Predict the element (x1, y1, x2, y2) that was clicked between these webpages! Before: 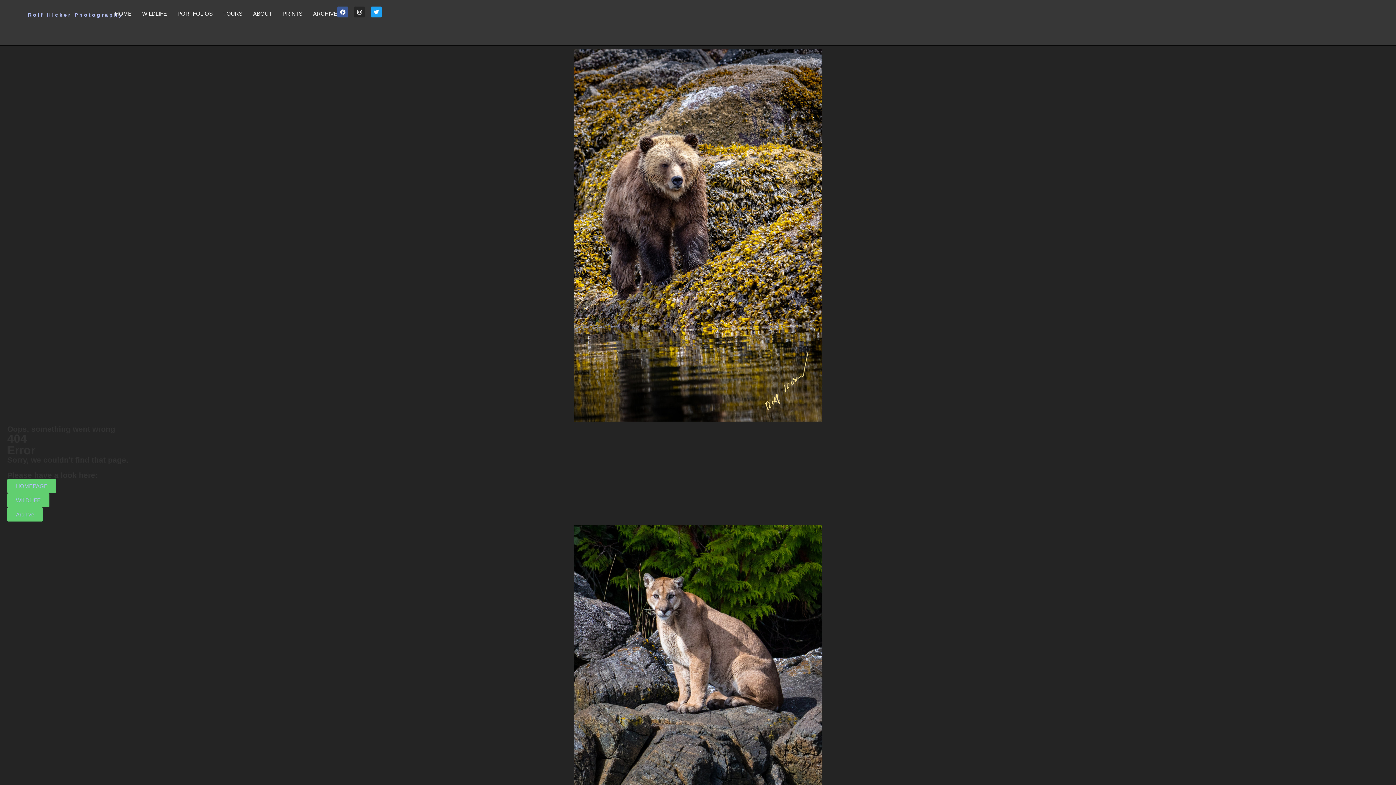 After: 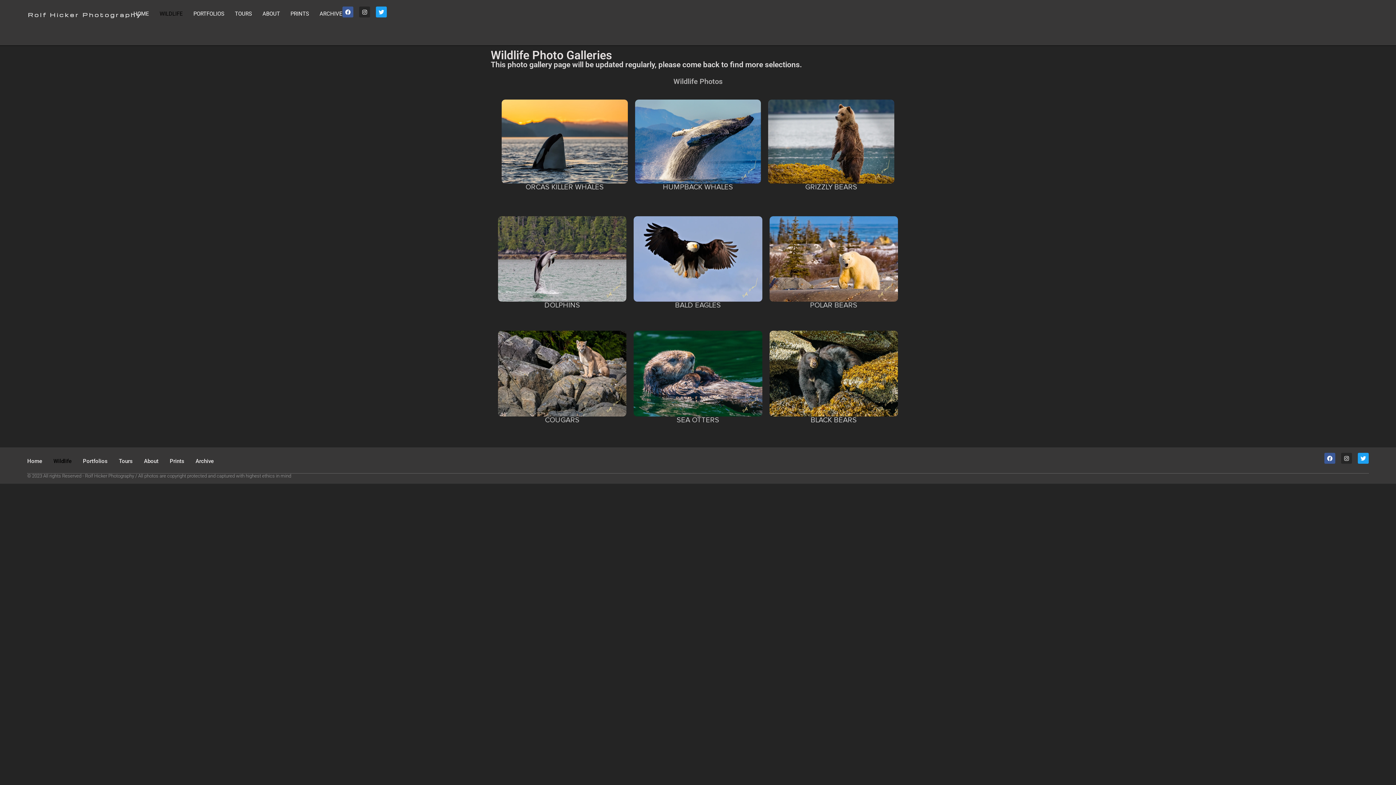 Action: label: WILDLIFE bbox: (142, 10, 166, 17)